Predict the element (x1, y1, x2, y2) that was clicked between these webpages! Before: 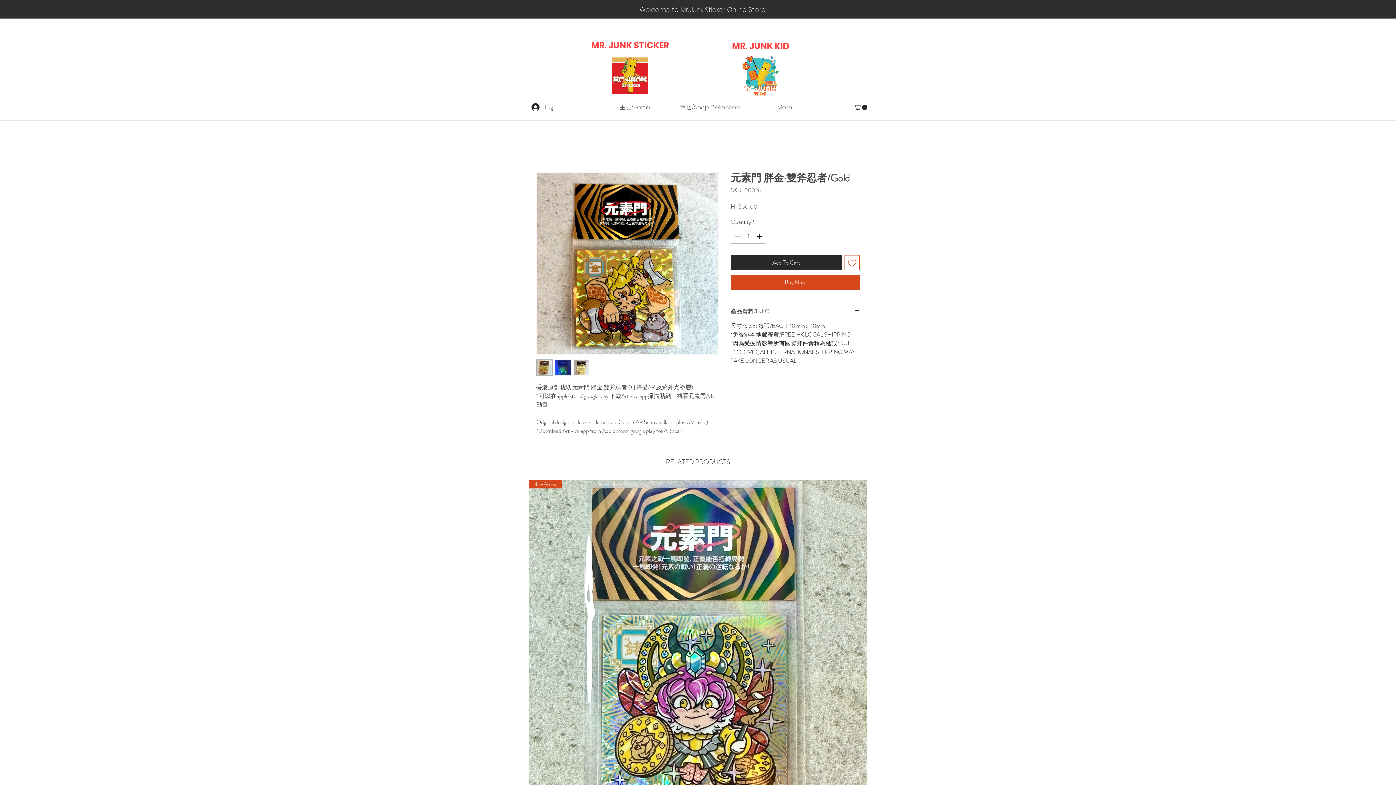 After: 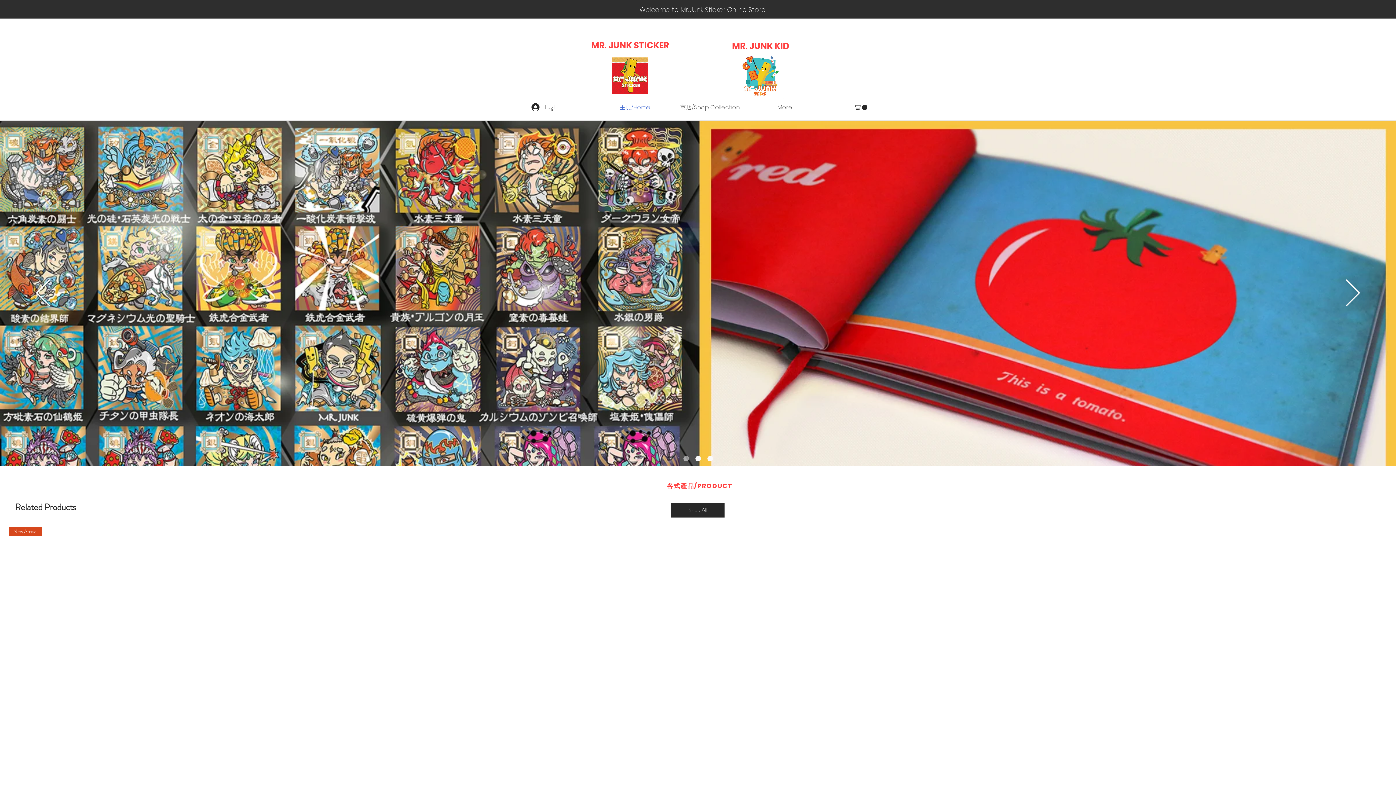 Action: bbox: (591, 39, 669, 51) label: MR. JUNK STICKER